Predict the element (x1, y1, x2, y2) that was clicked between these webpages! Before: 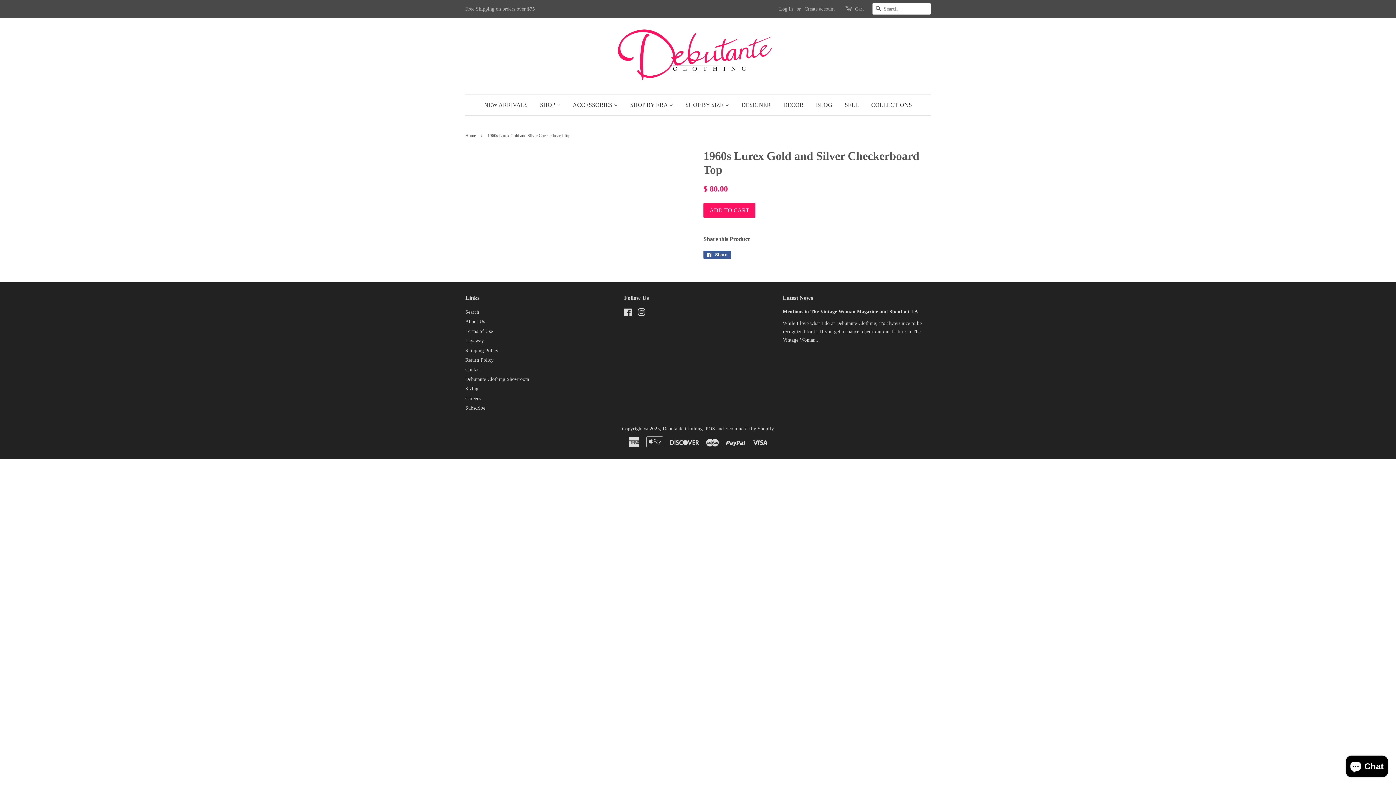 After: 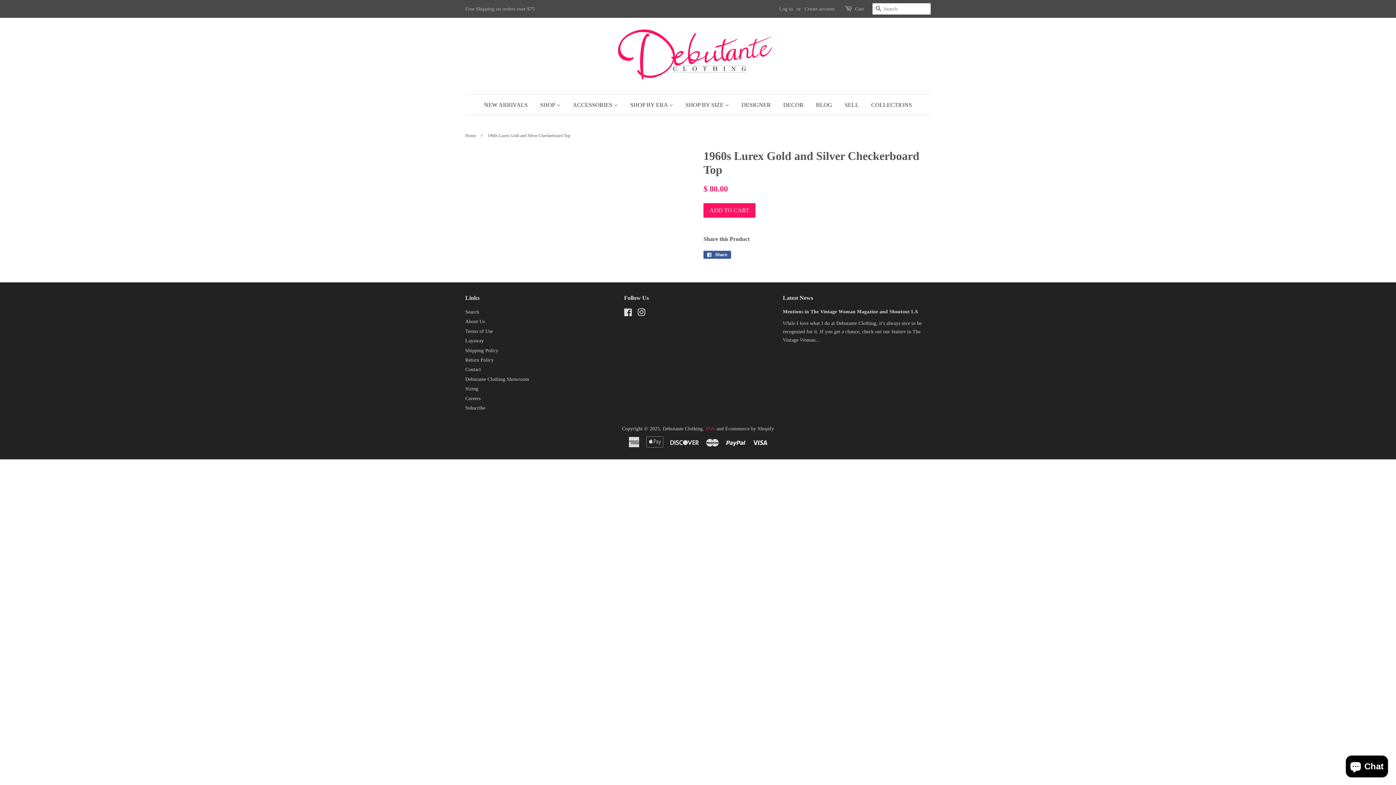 Action: label: POS bbox: (705, 426, 715, 431)